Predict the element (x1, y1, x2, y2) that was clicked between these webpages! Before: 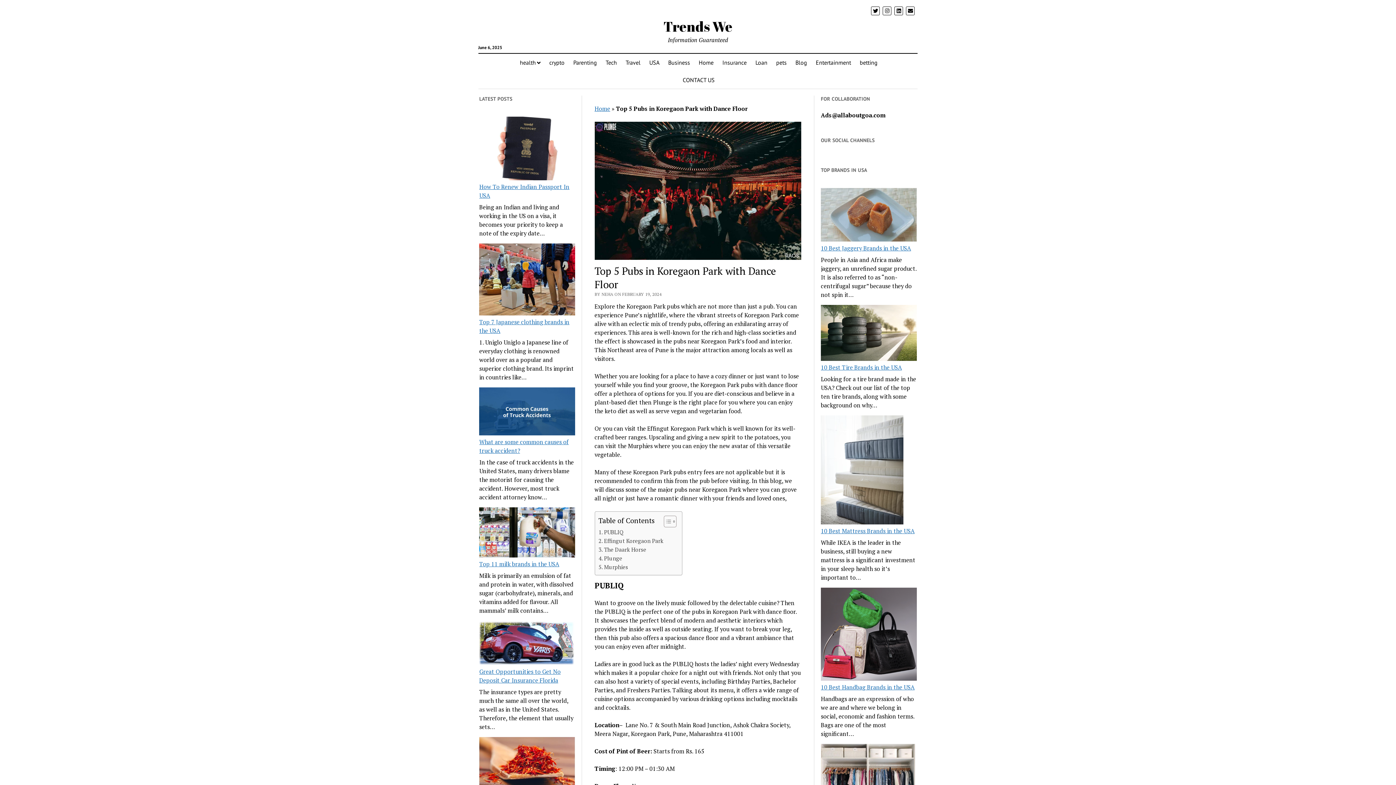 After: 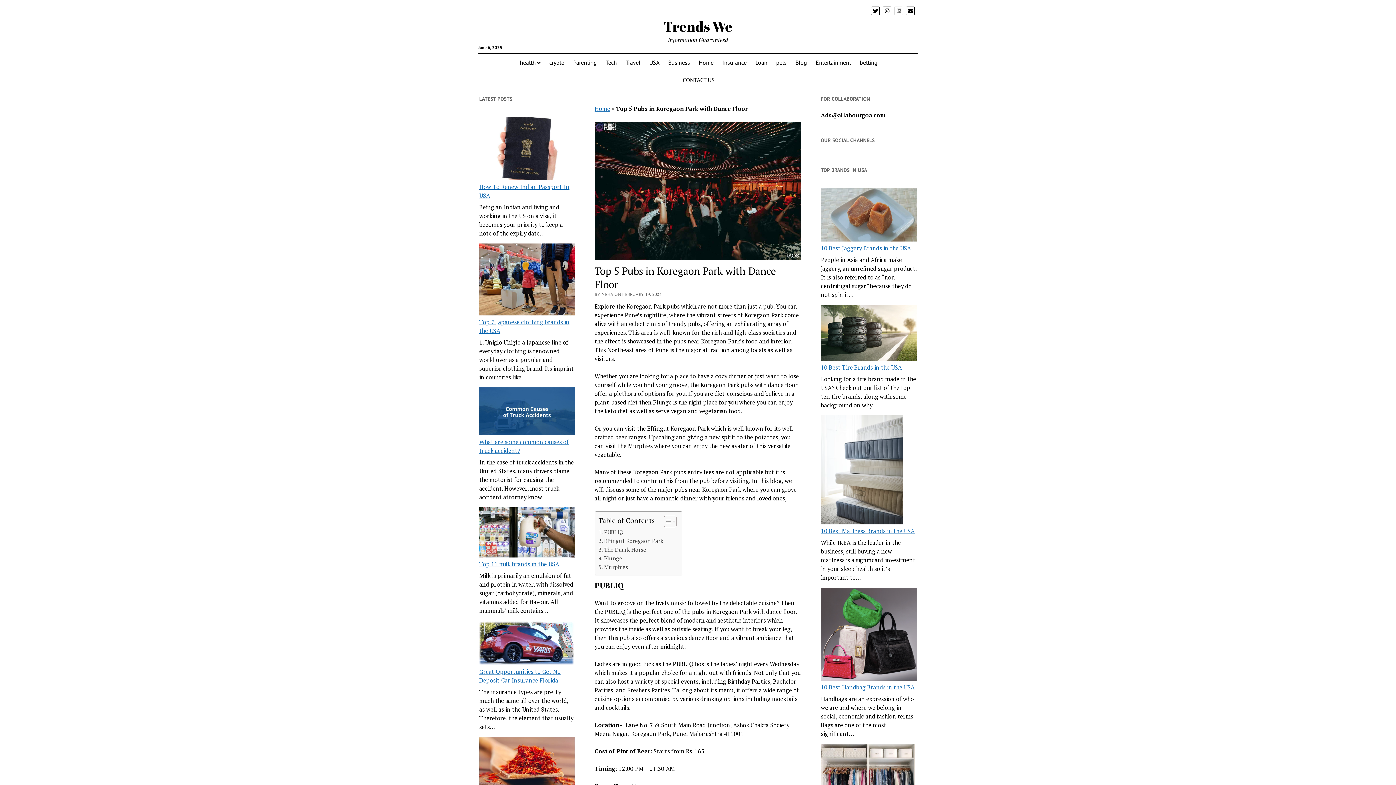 Action: bbox: (894, 6, 903, 15)